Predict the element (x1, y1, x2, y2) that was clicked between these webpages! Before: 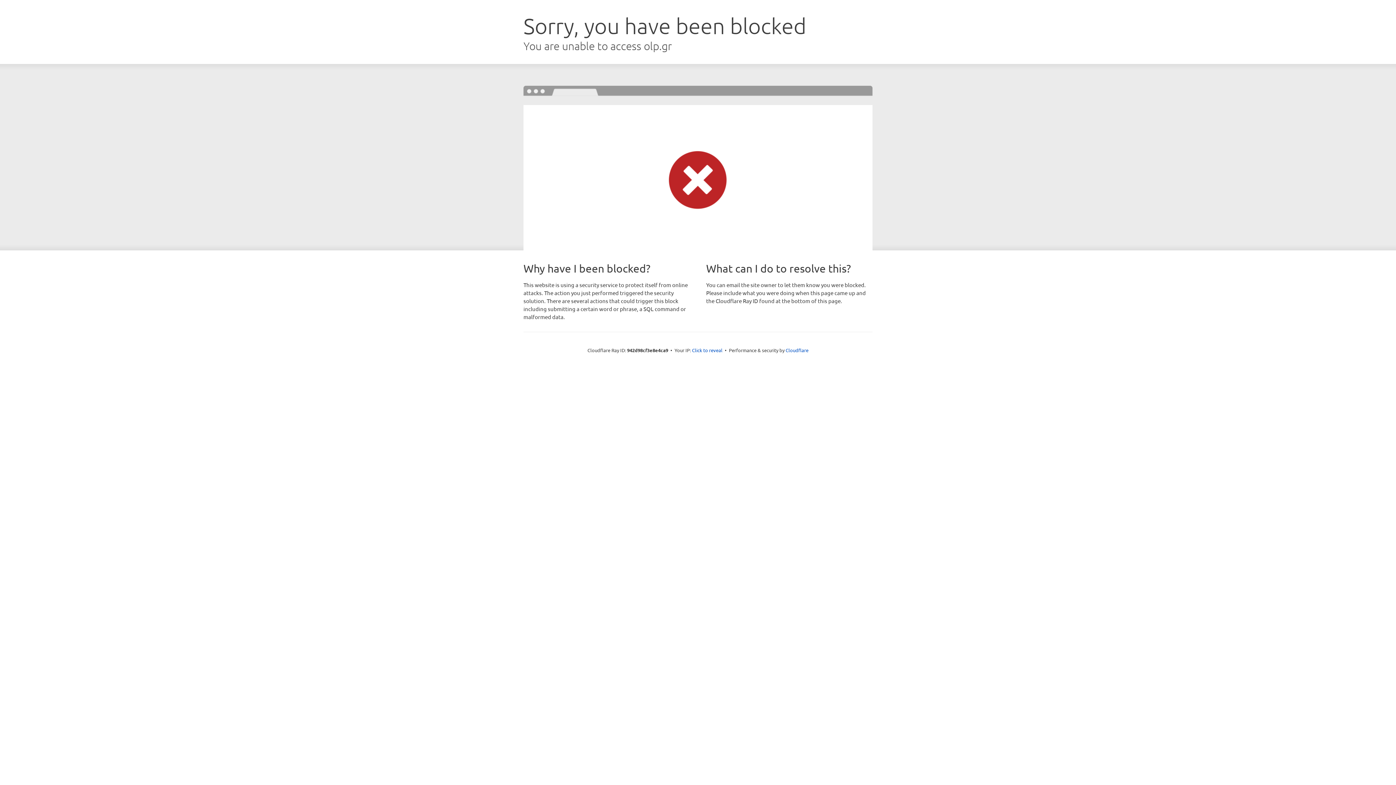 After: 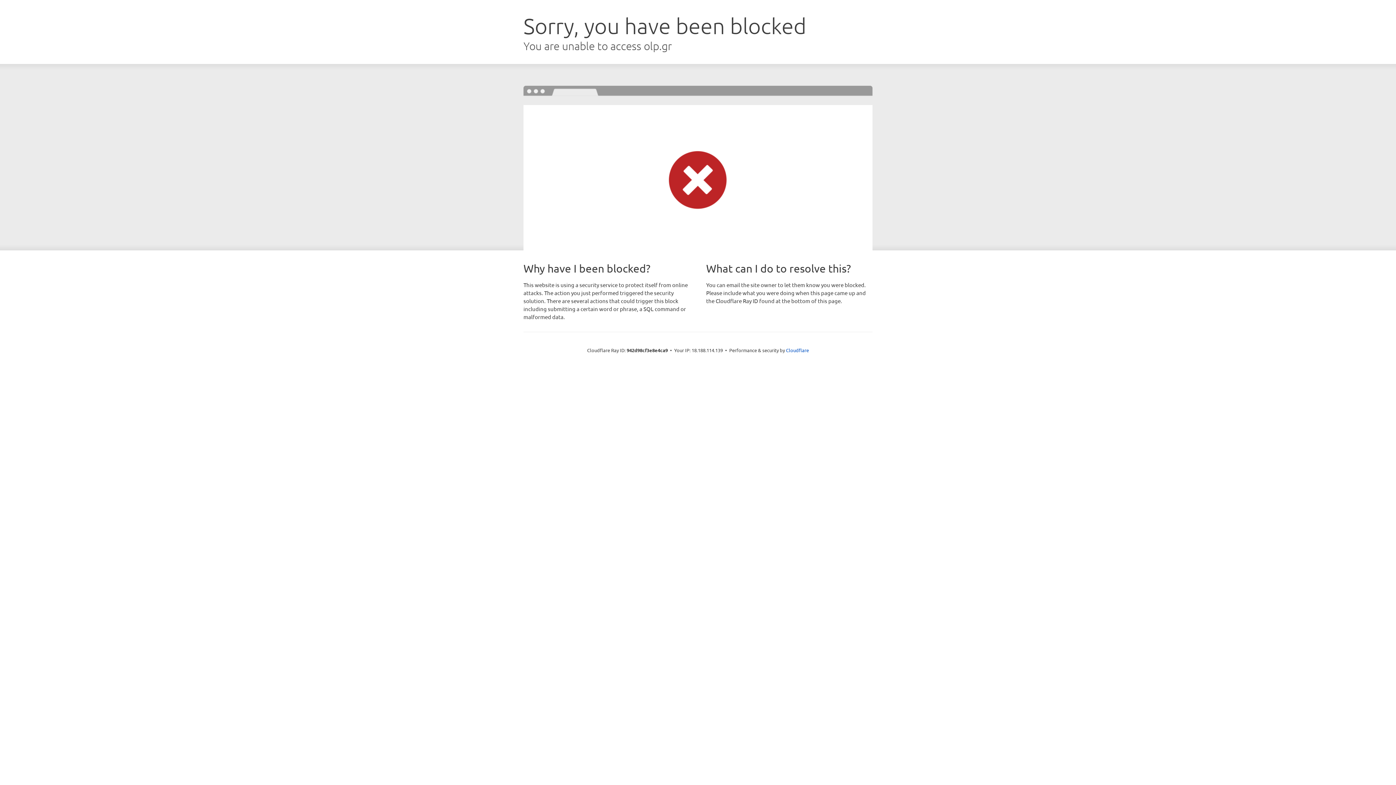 Action: label: Click to reveal bbox: (692, 346, 722, 353)